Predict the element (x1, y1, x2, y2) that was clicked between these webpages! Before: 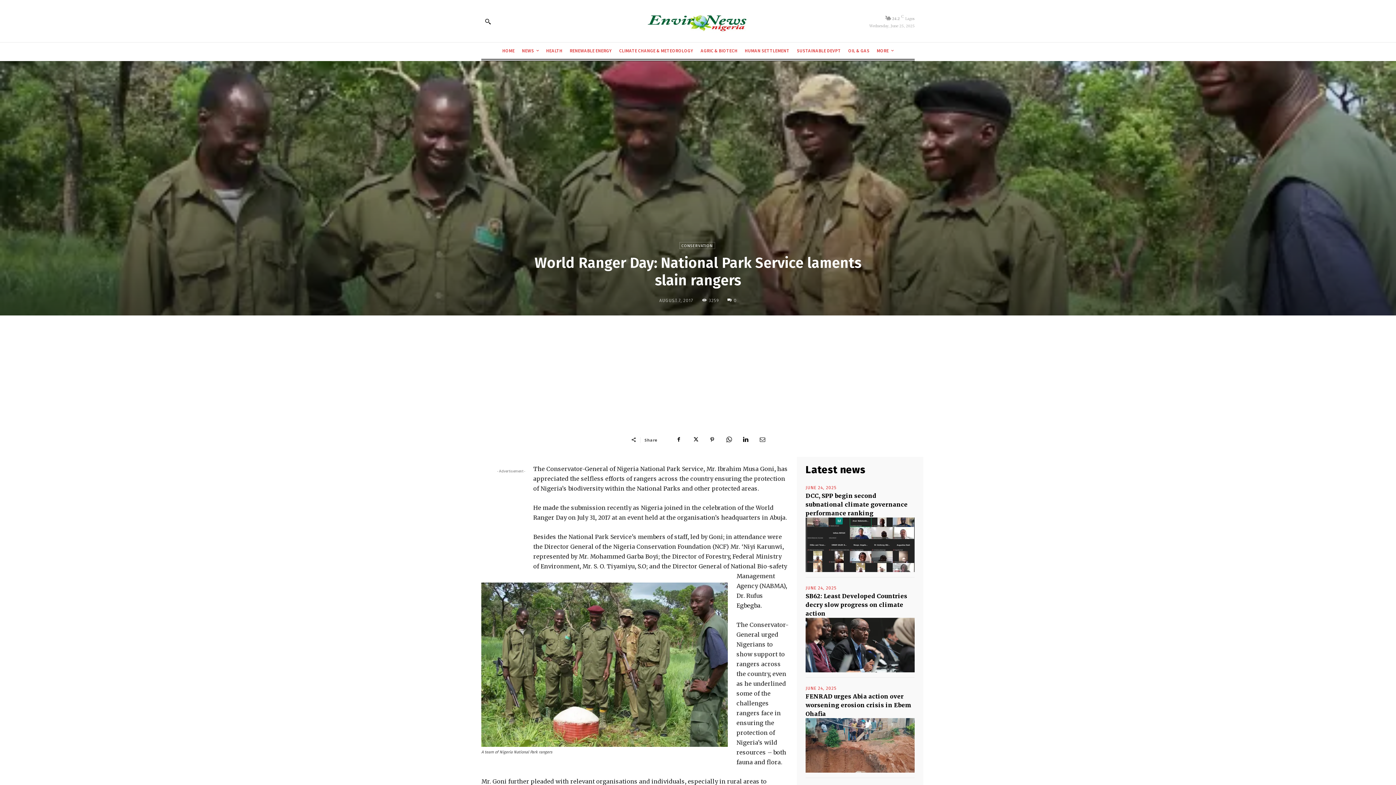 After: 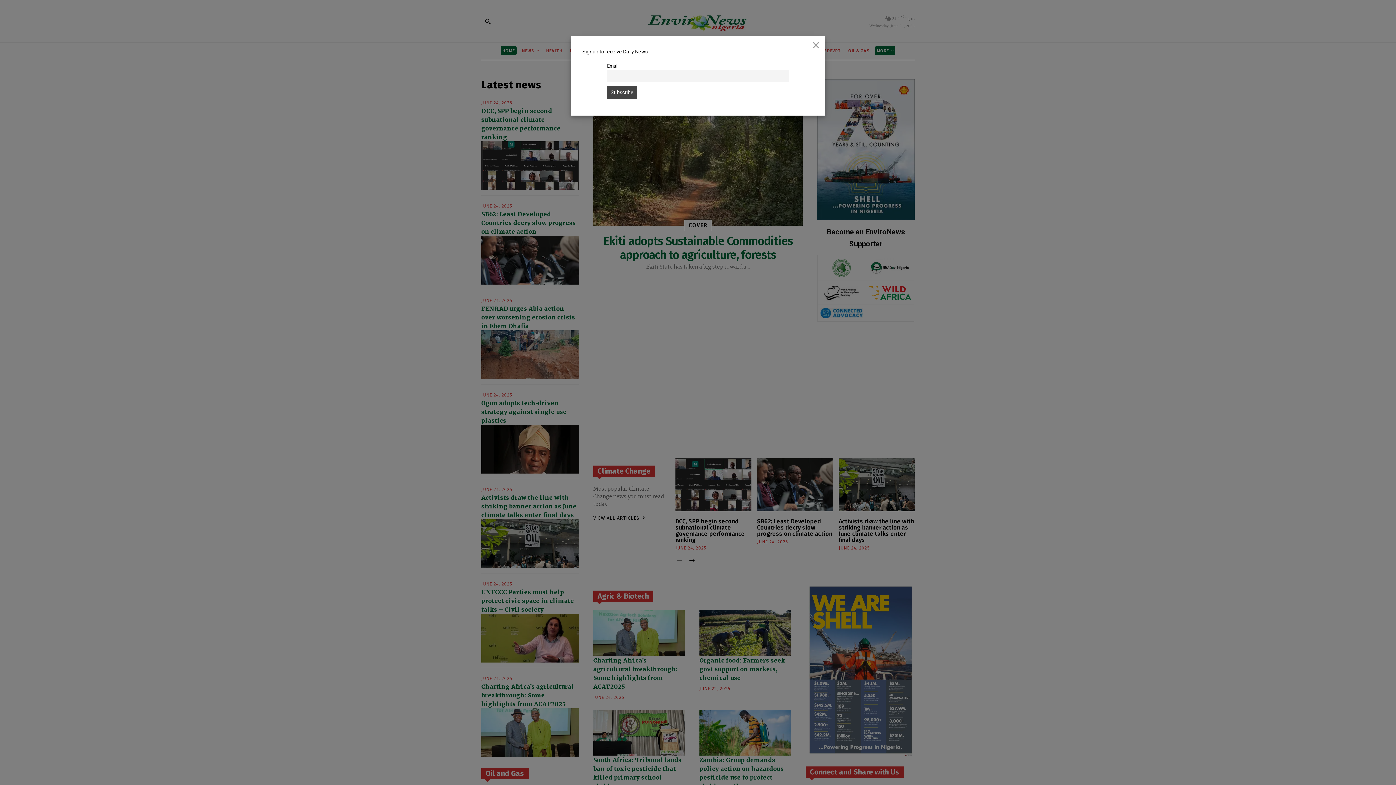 Action: bbox: (500, 46, 516, 55) label: HOME